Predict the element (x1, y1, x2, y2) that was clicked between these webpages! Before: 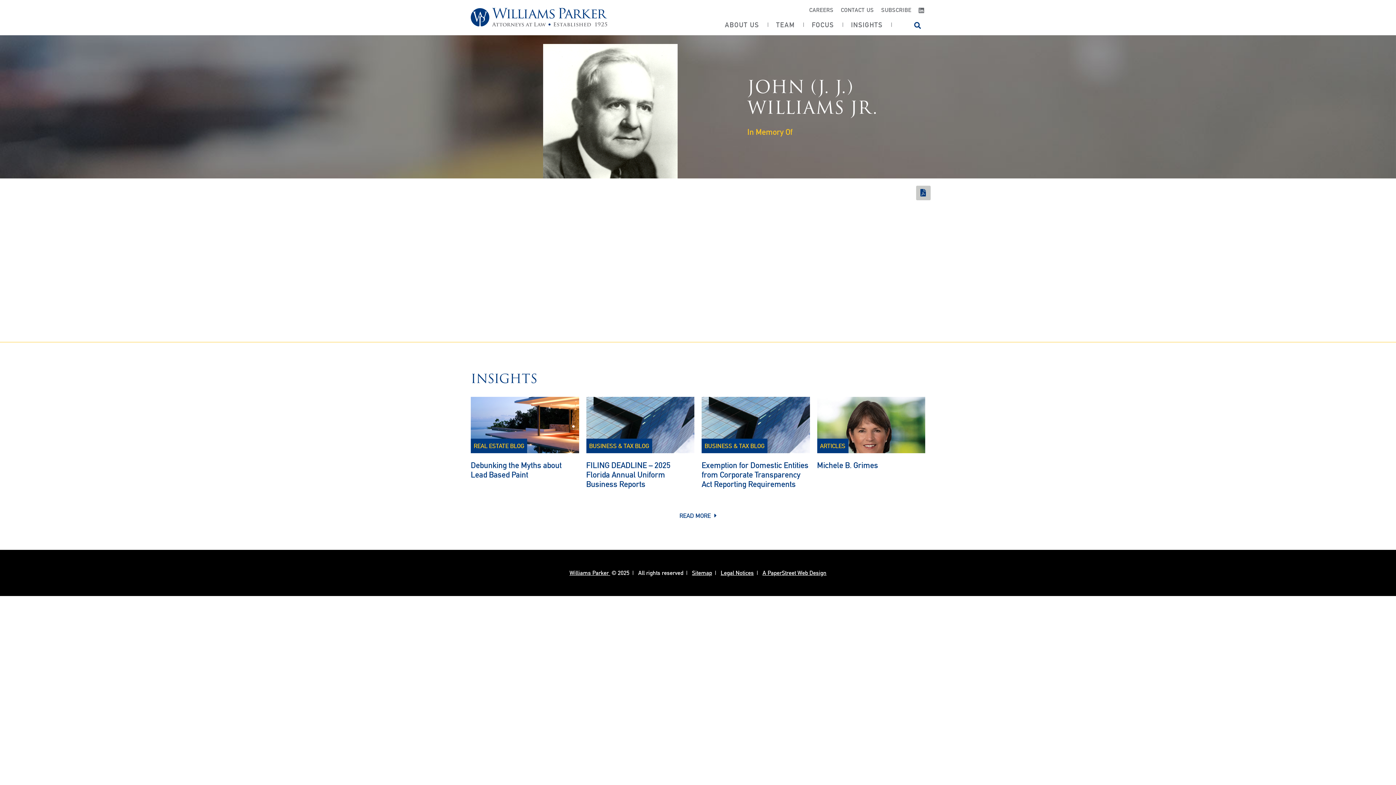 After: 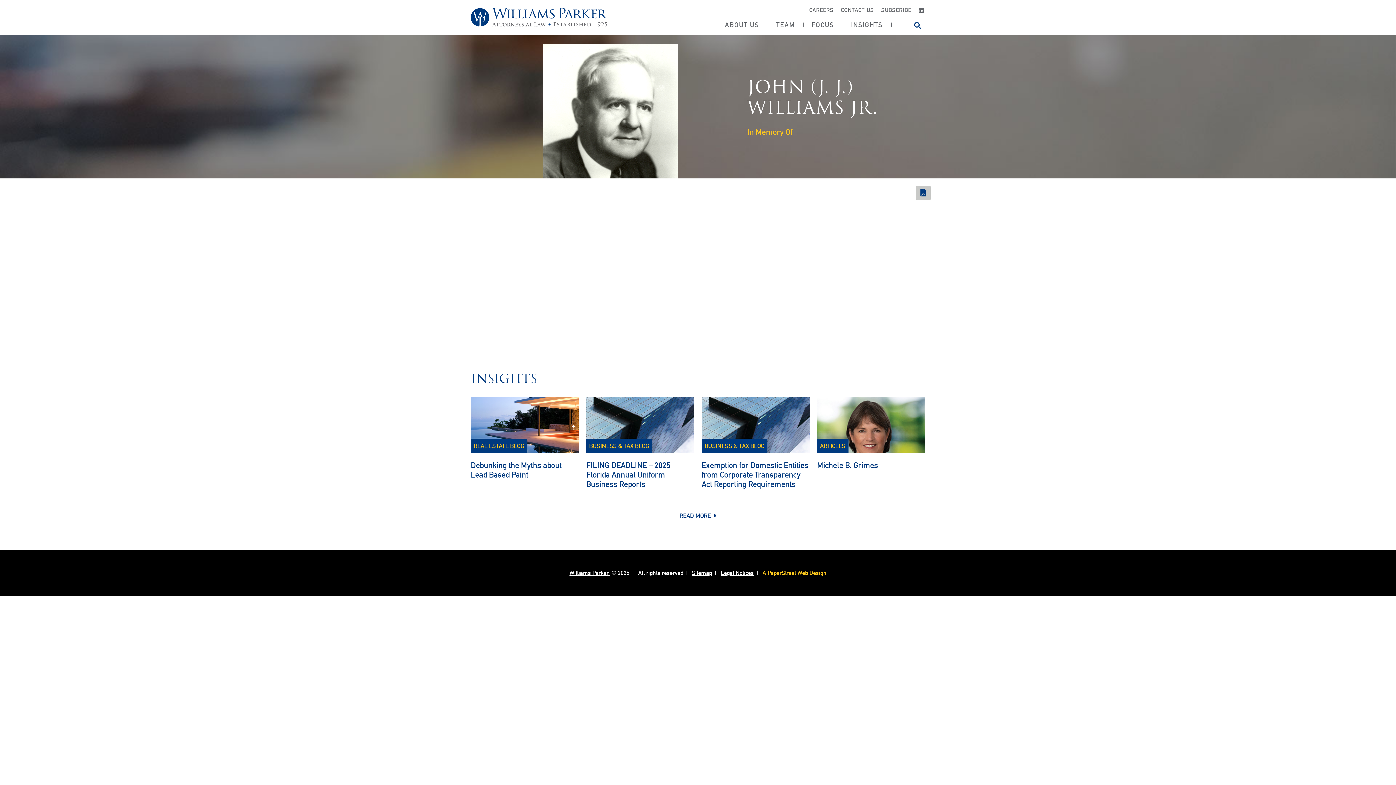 Action: label: A PaperStreet Web Design bbox: (762, 569, 826, 576)